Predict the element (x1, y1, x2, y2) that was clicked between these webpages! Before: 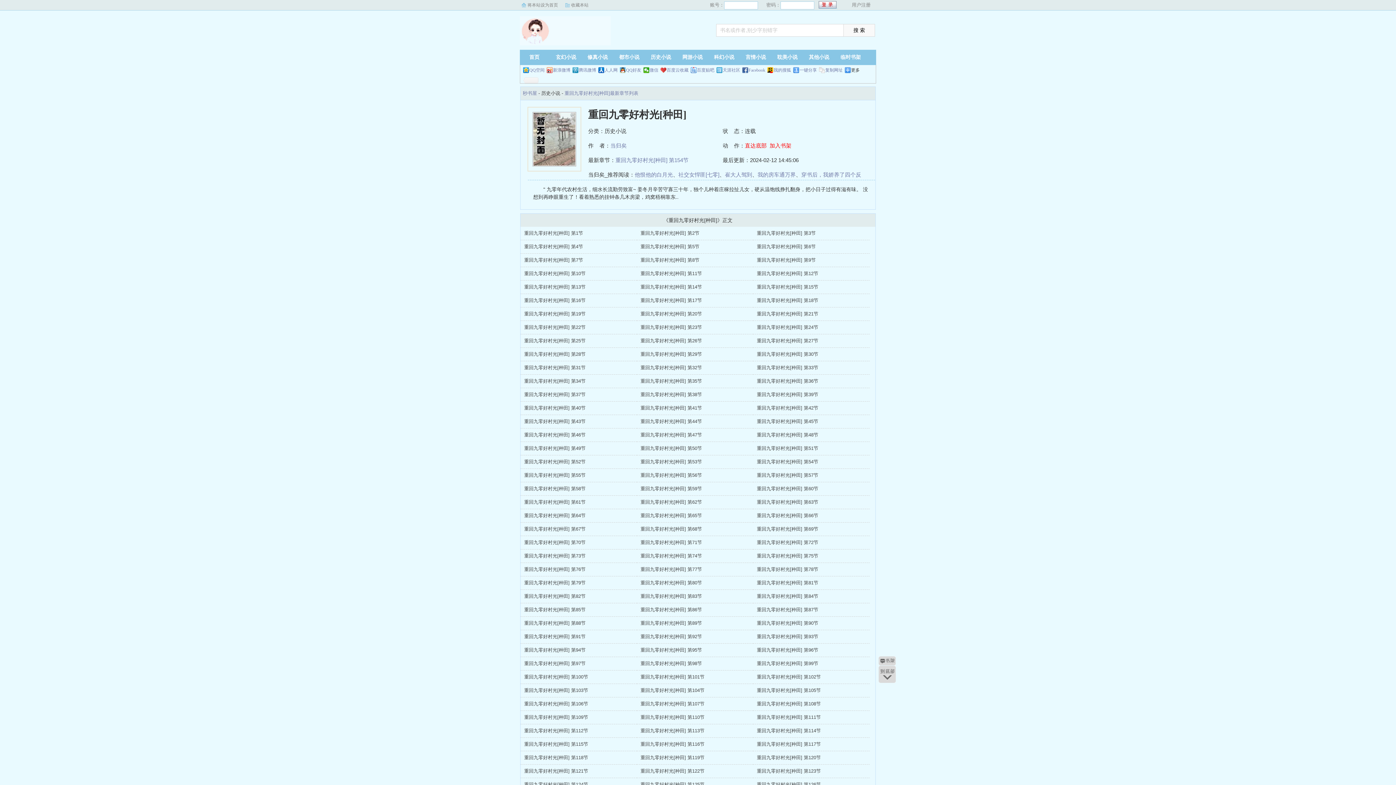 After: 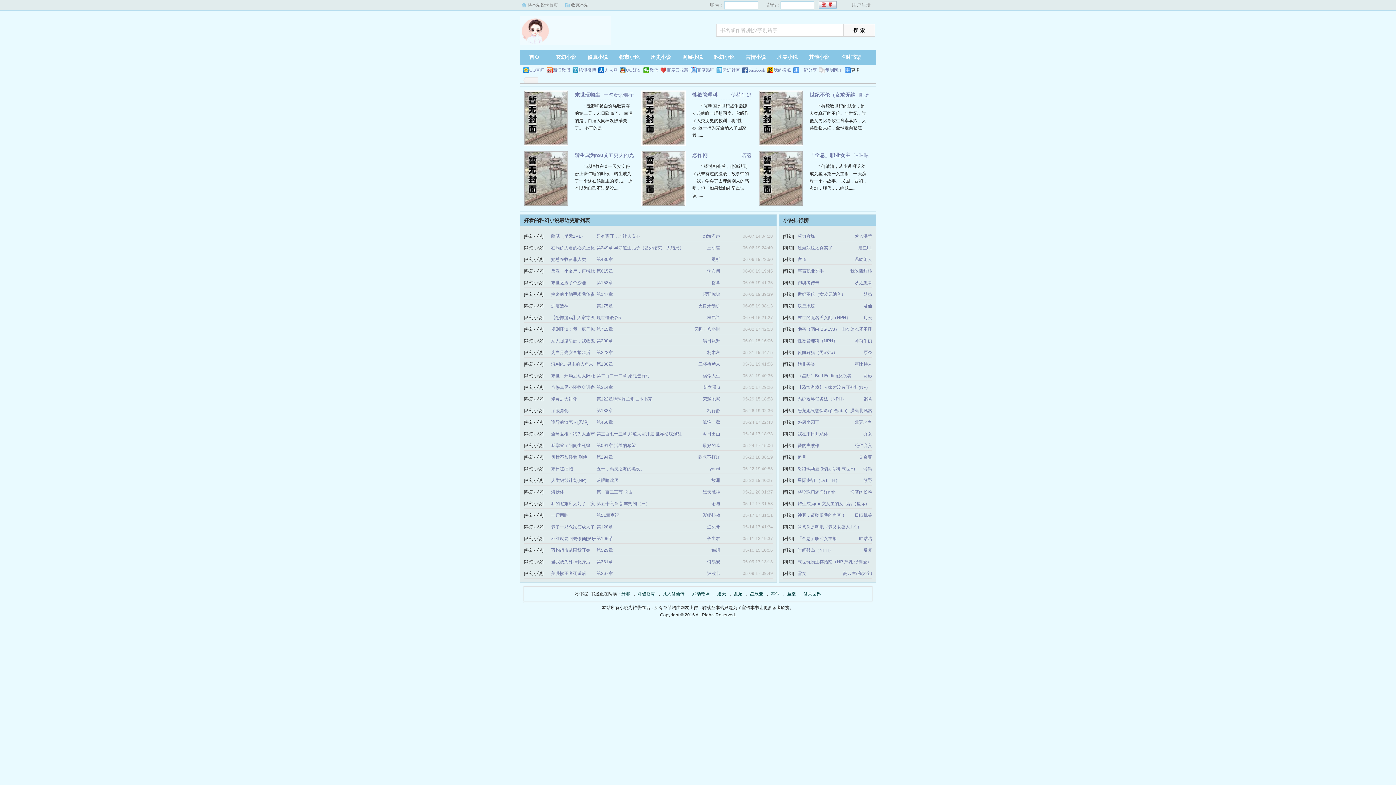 Action: label: 科幻小说 bbox: (709, 49, 738, 65)